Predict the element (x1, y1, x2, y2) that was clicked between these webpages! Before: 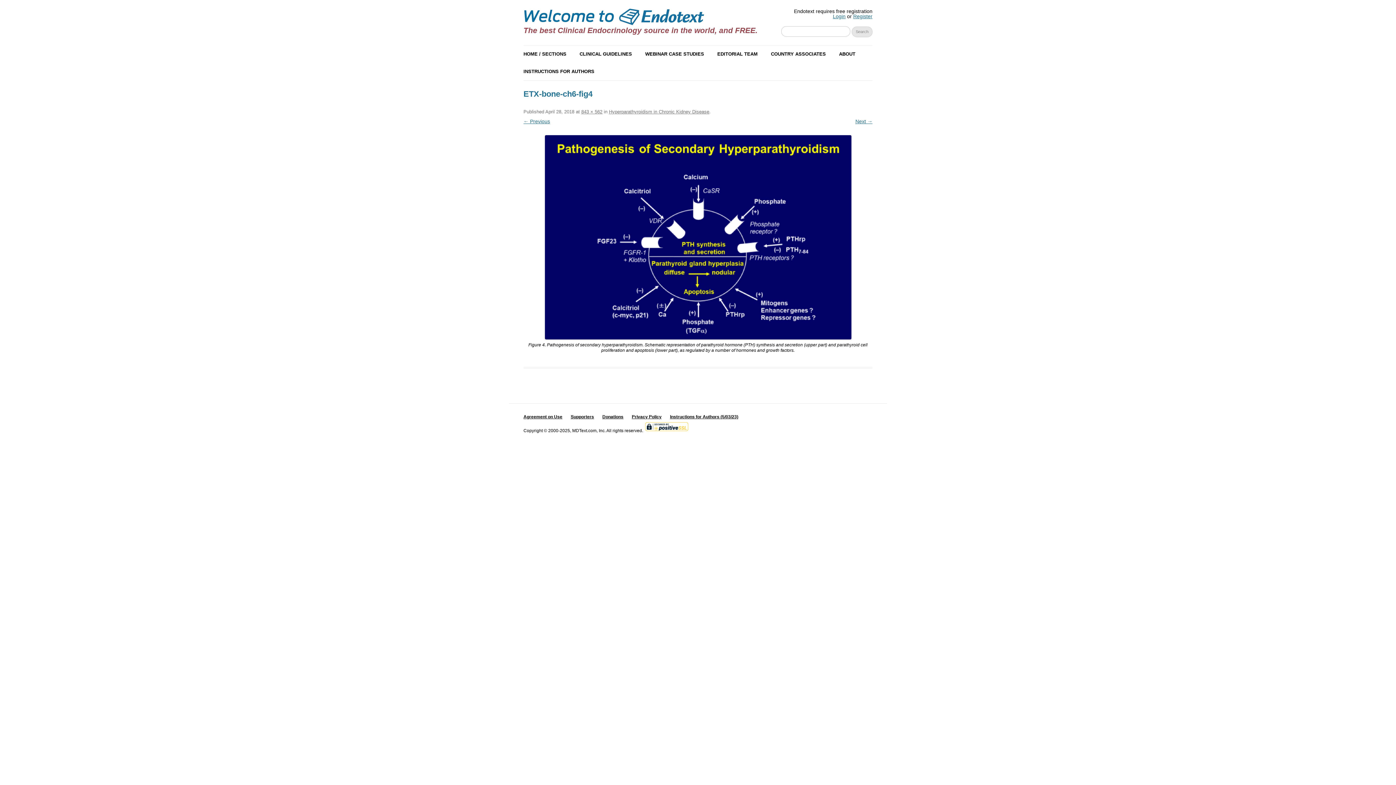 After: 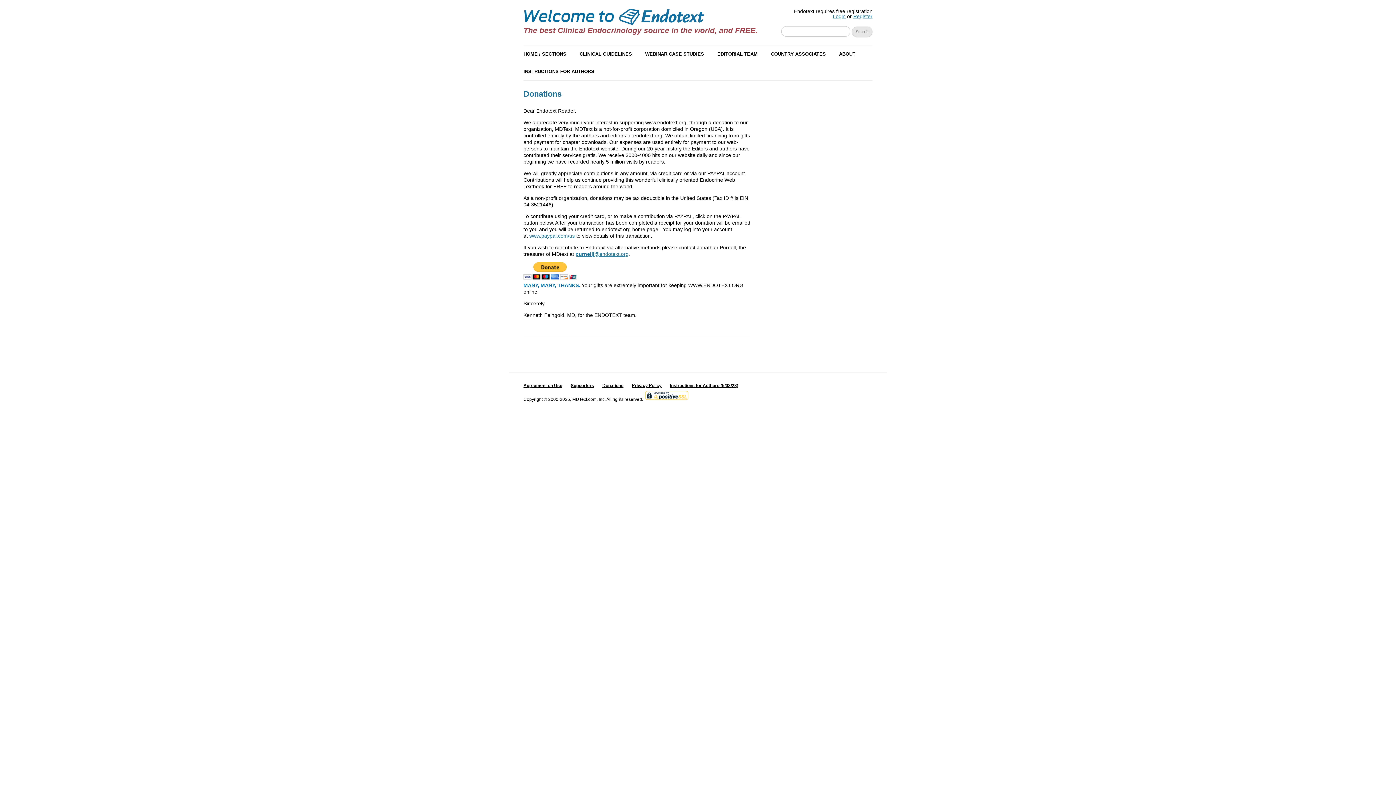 Action: bbox: (602, 414, 623, 419) label: Donations